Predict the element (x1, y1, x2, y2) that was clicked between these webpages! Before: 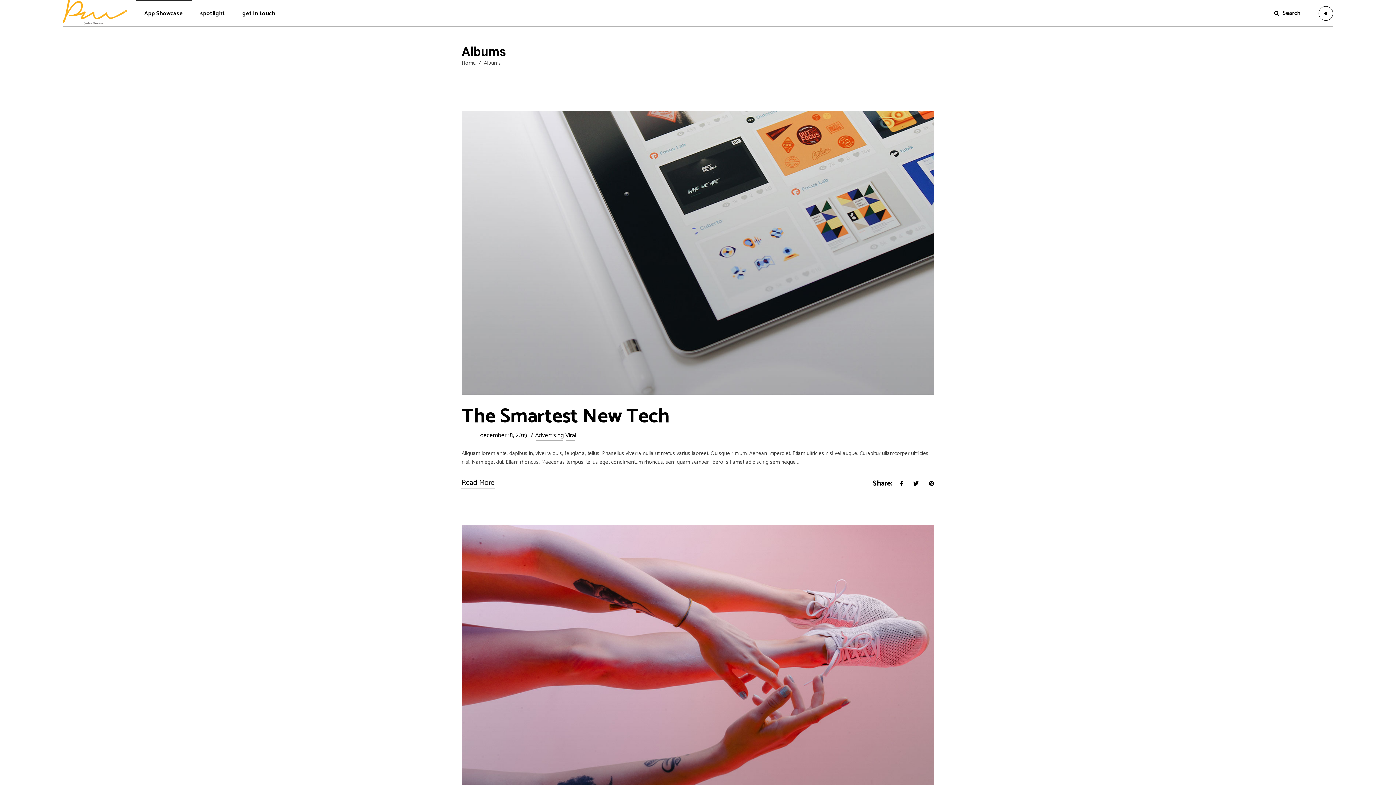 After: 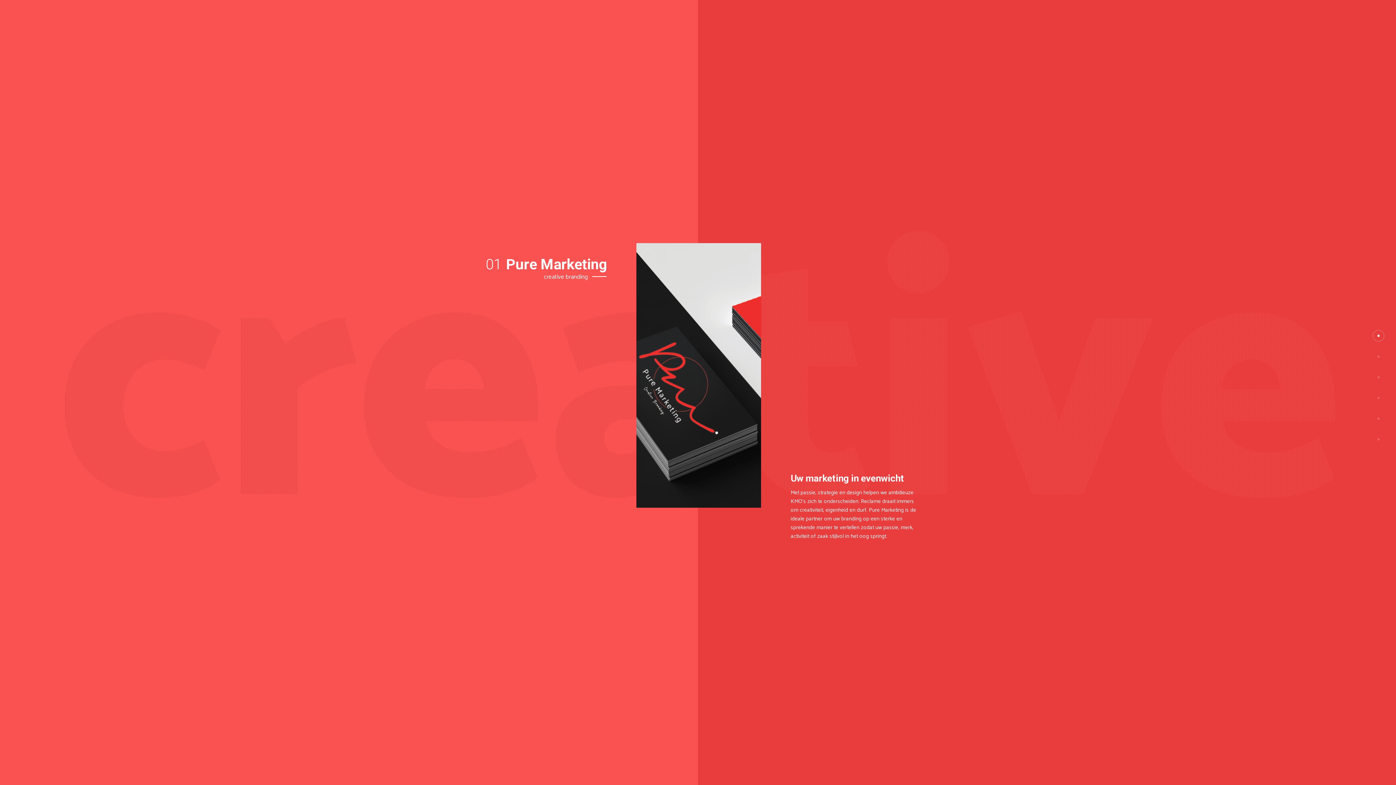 Action: bbox: (62, 0, 126, 27)